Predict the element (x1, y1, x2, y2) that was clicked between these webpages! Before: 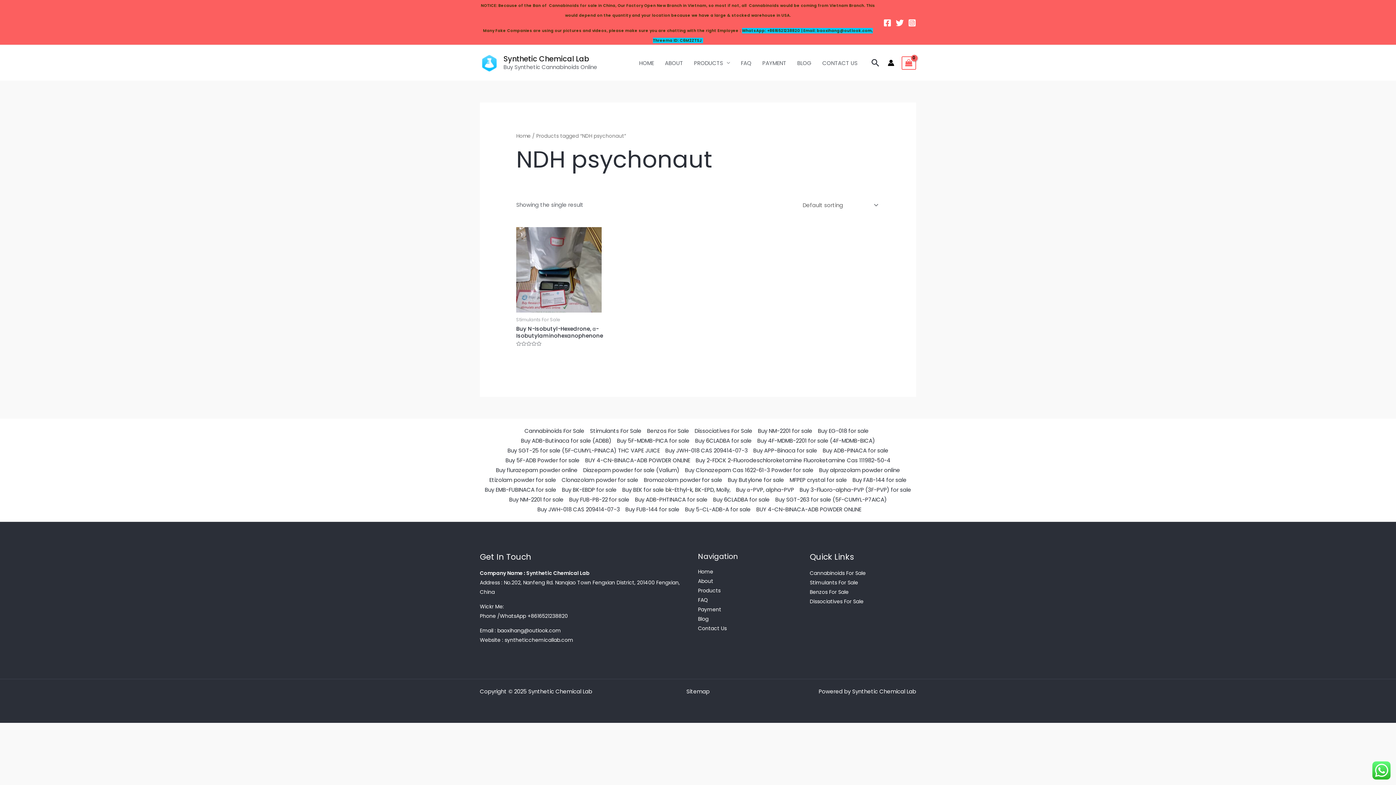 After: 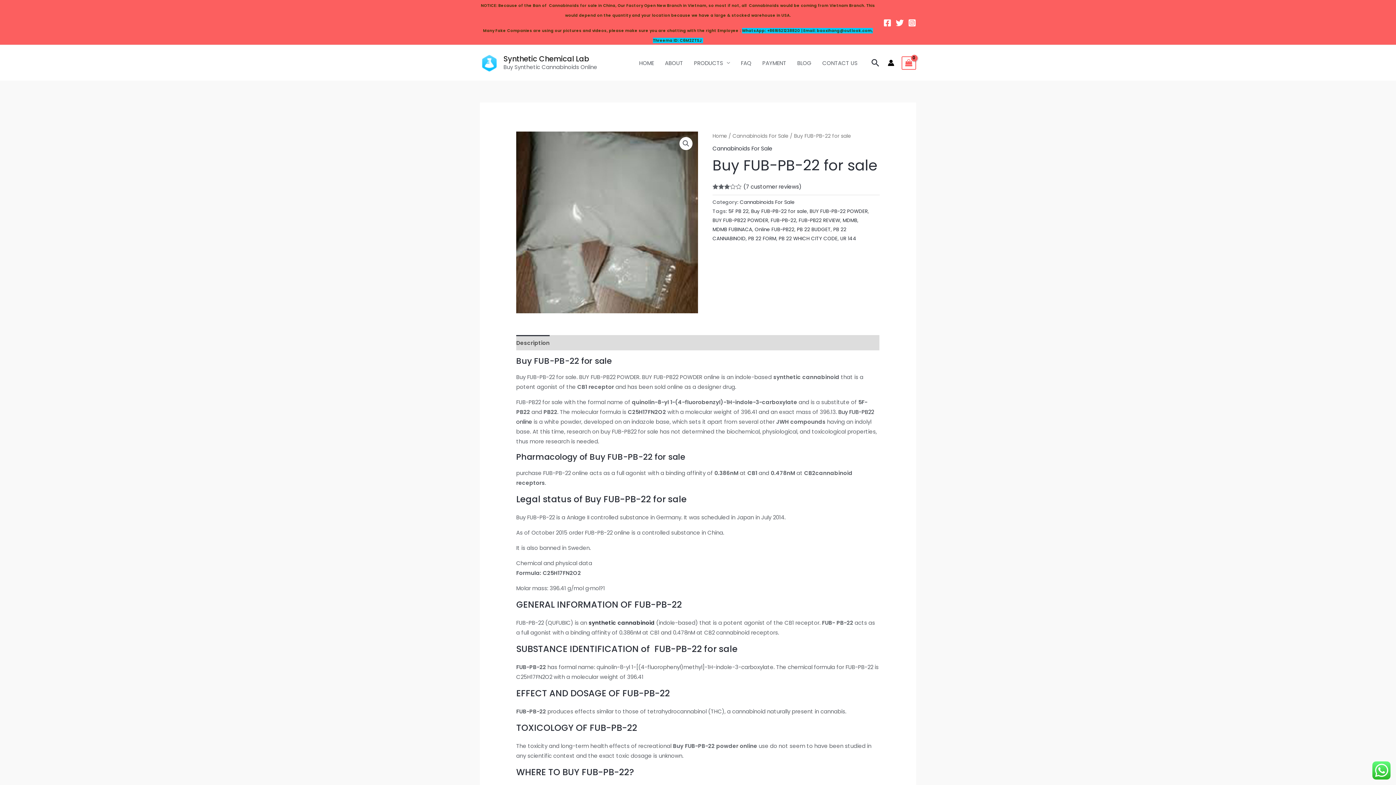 Action: label: Buy FUB-PB-22 for sale bbox: (566, 494, 632, 504)